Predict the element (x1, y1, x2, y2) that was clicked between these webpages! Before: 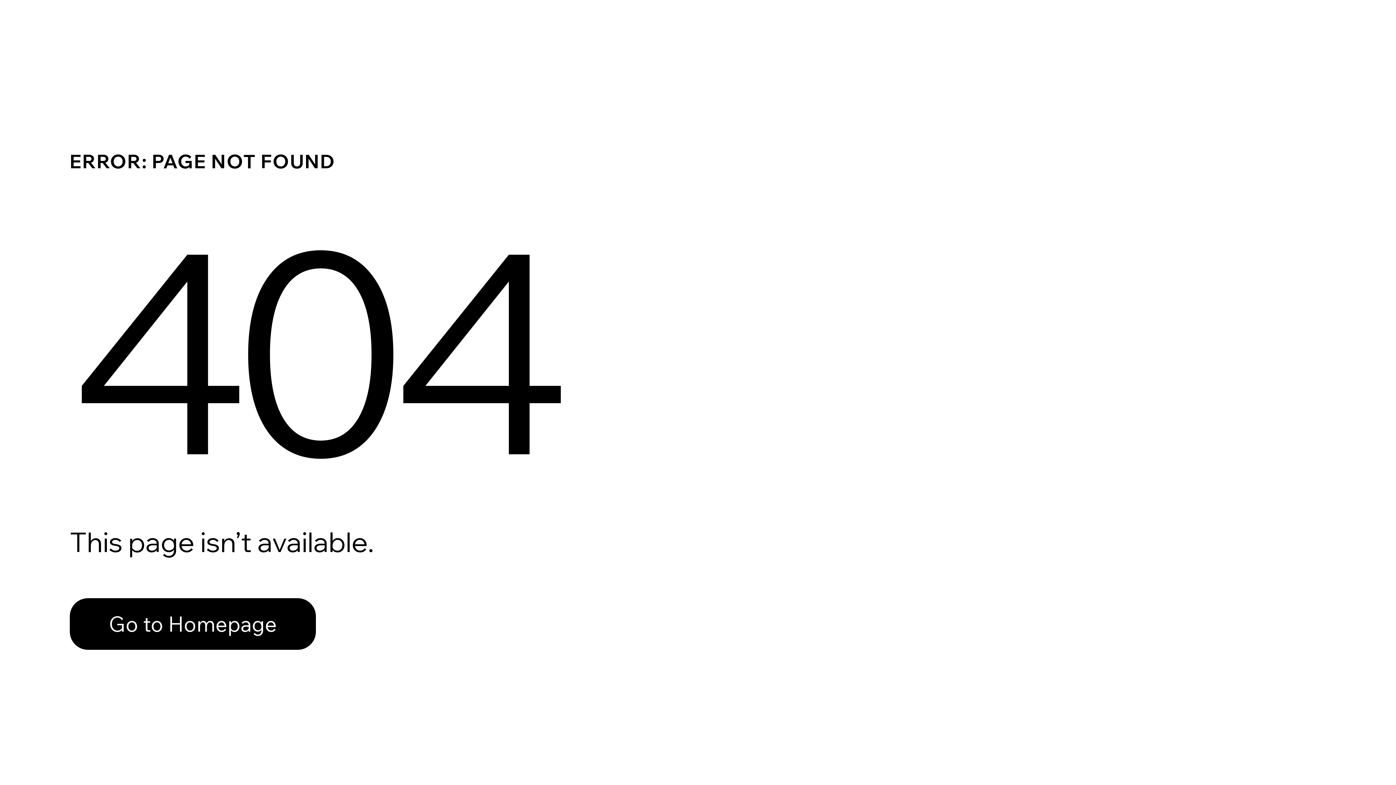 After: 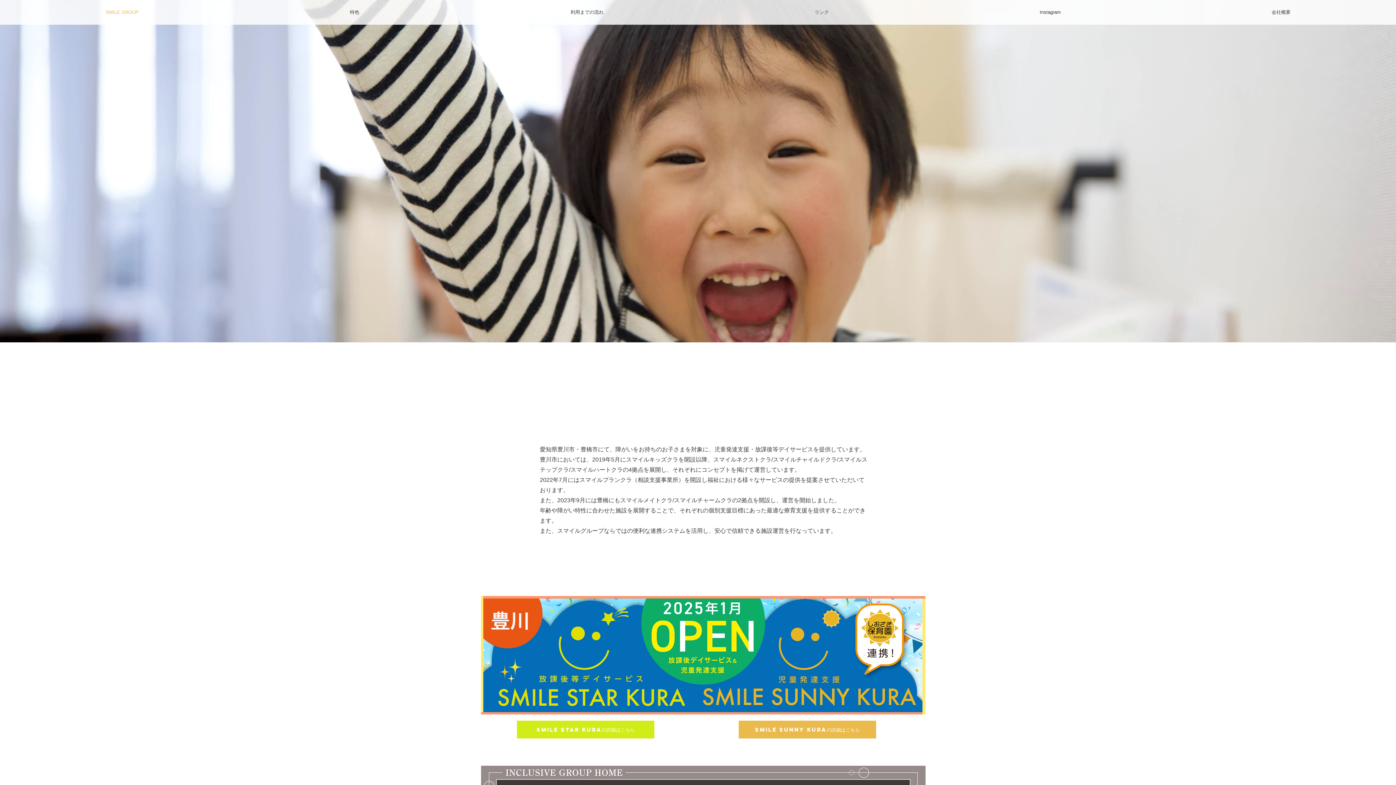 Action: bbox: (69, 598, 316, 650) label: Go to Homepage